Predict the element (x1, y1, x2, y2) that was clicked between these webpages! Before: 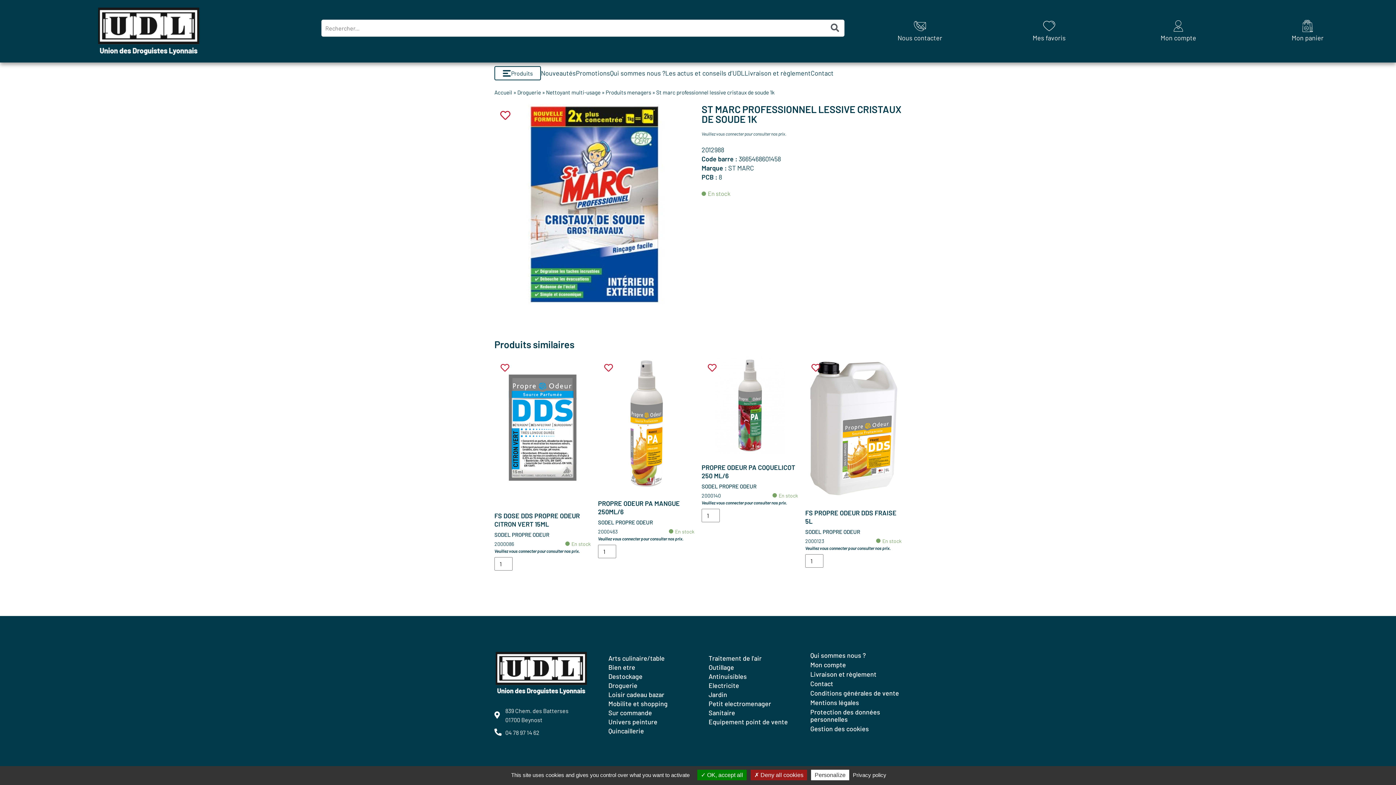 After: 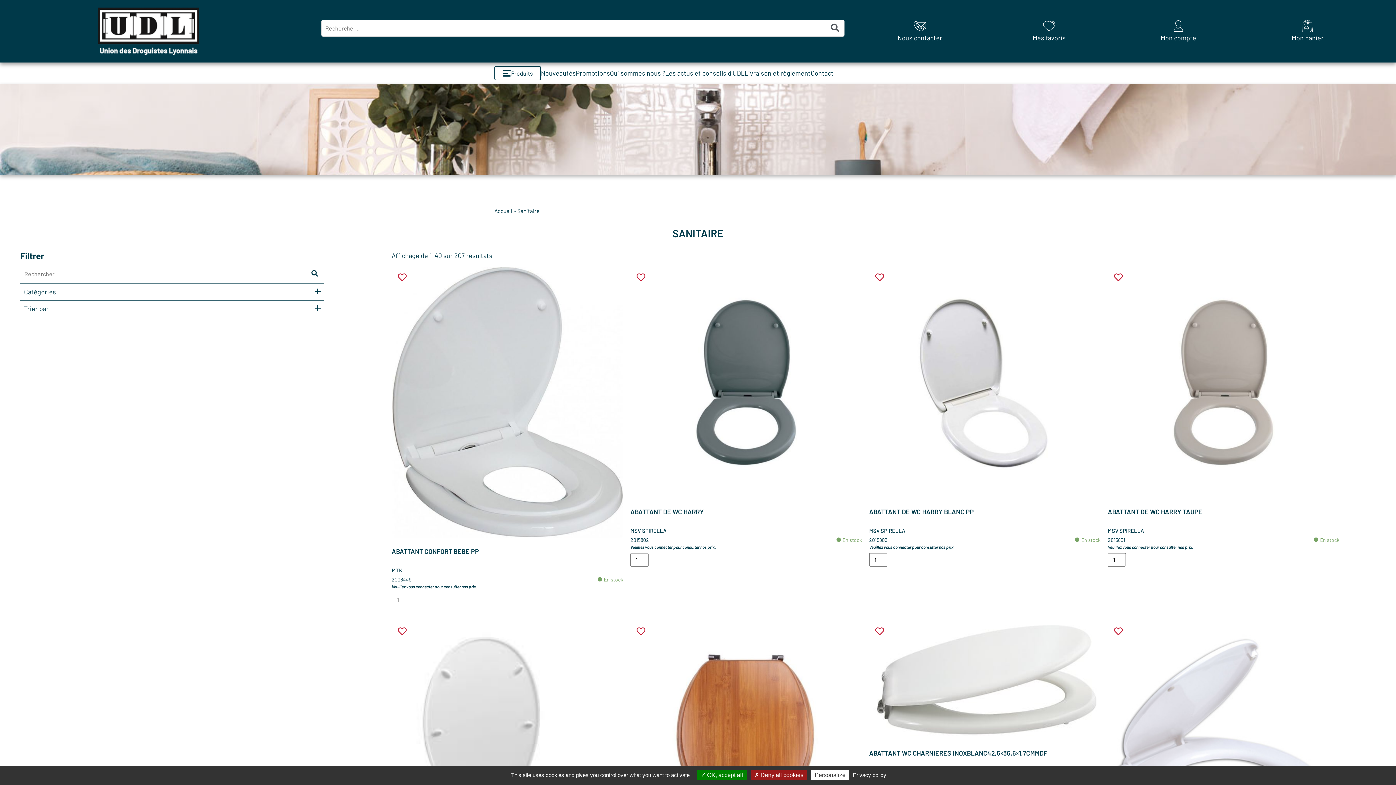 Action: label: Sanitaire bbox: (708, 708, 798, 717)